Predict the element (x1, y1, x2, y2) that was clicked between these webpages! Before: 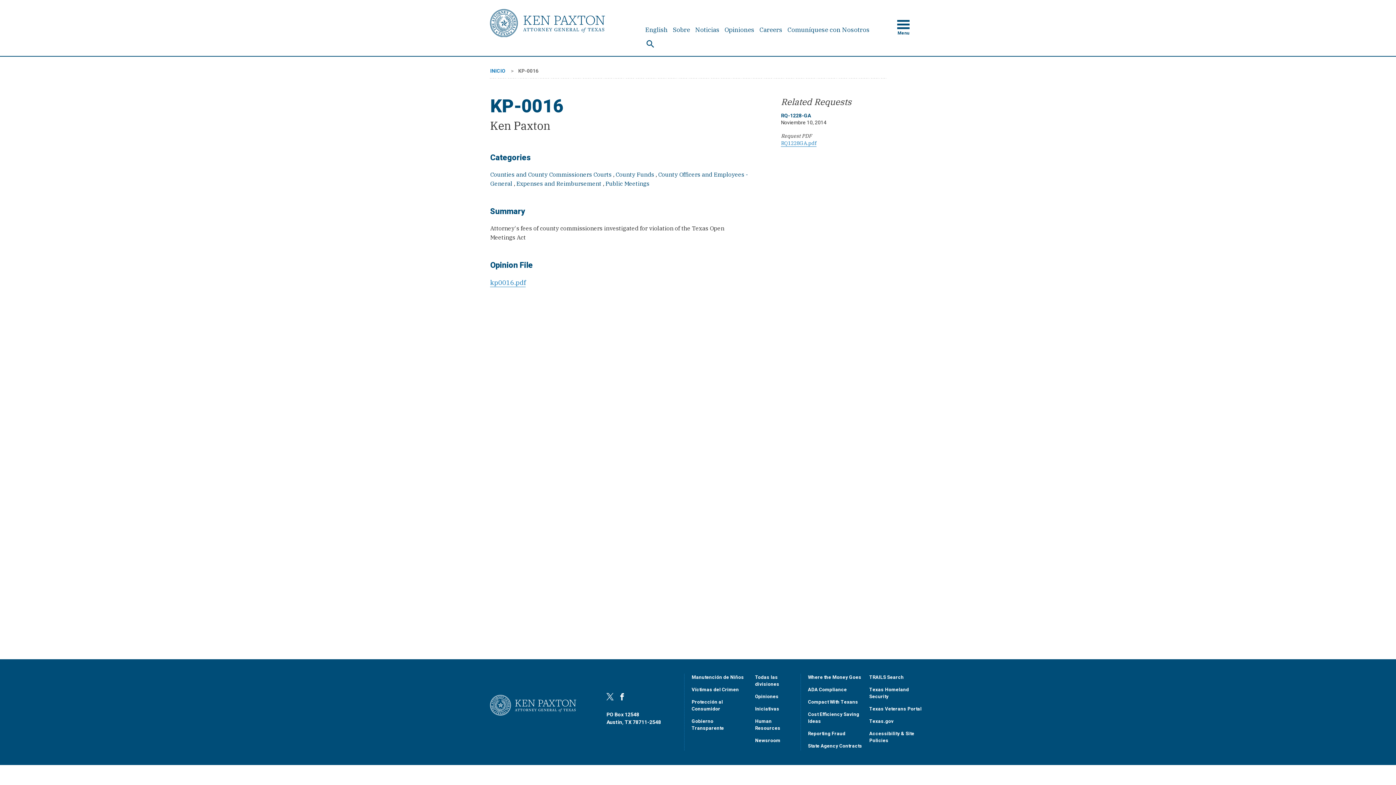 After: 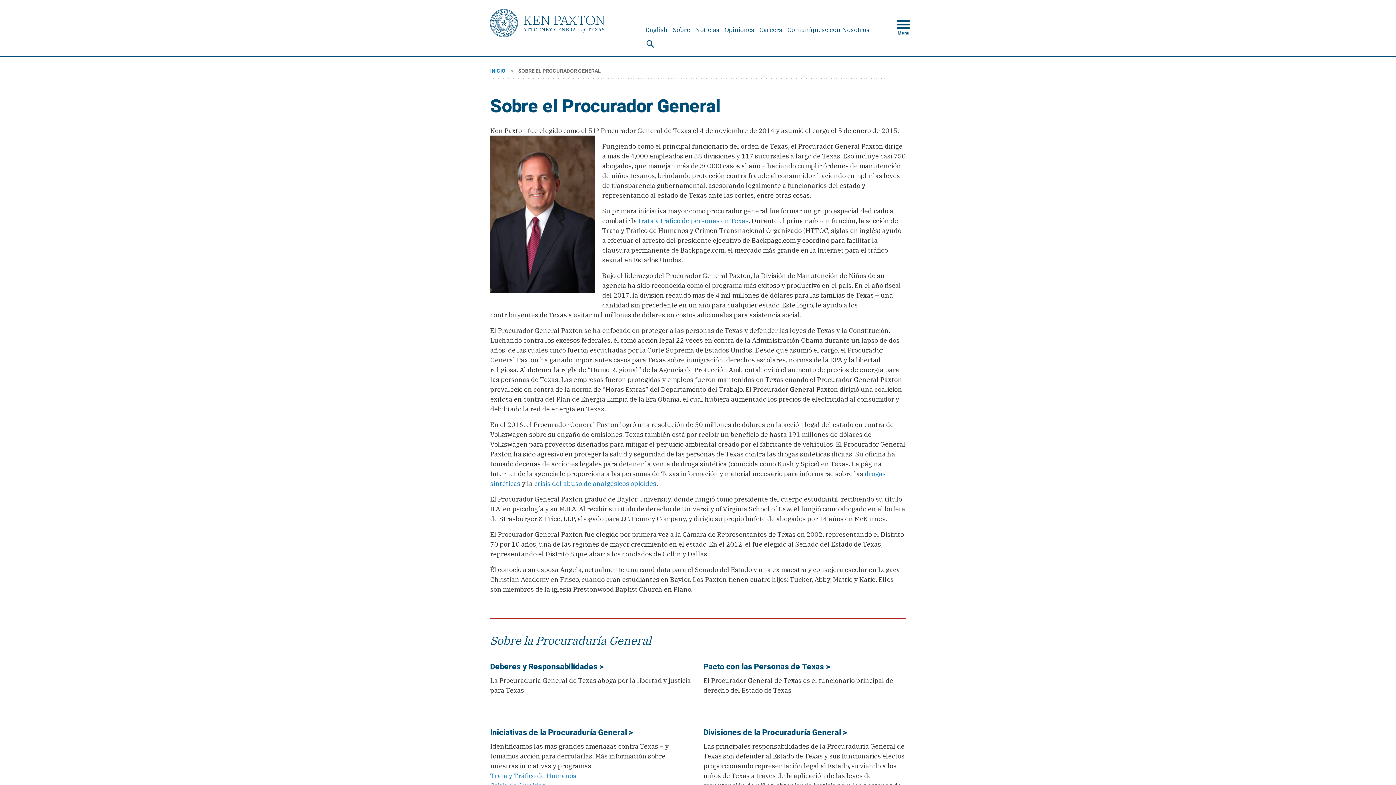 Action: label: Sobre bbox: (673, 25, 690, 33)